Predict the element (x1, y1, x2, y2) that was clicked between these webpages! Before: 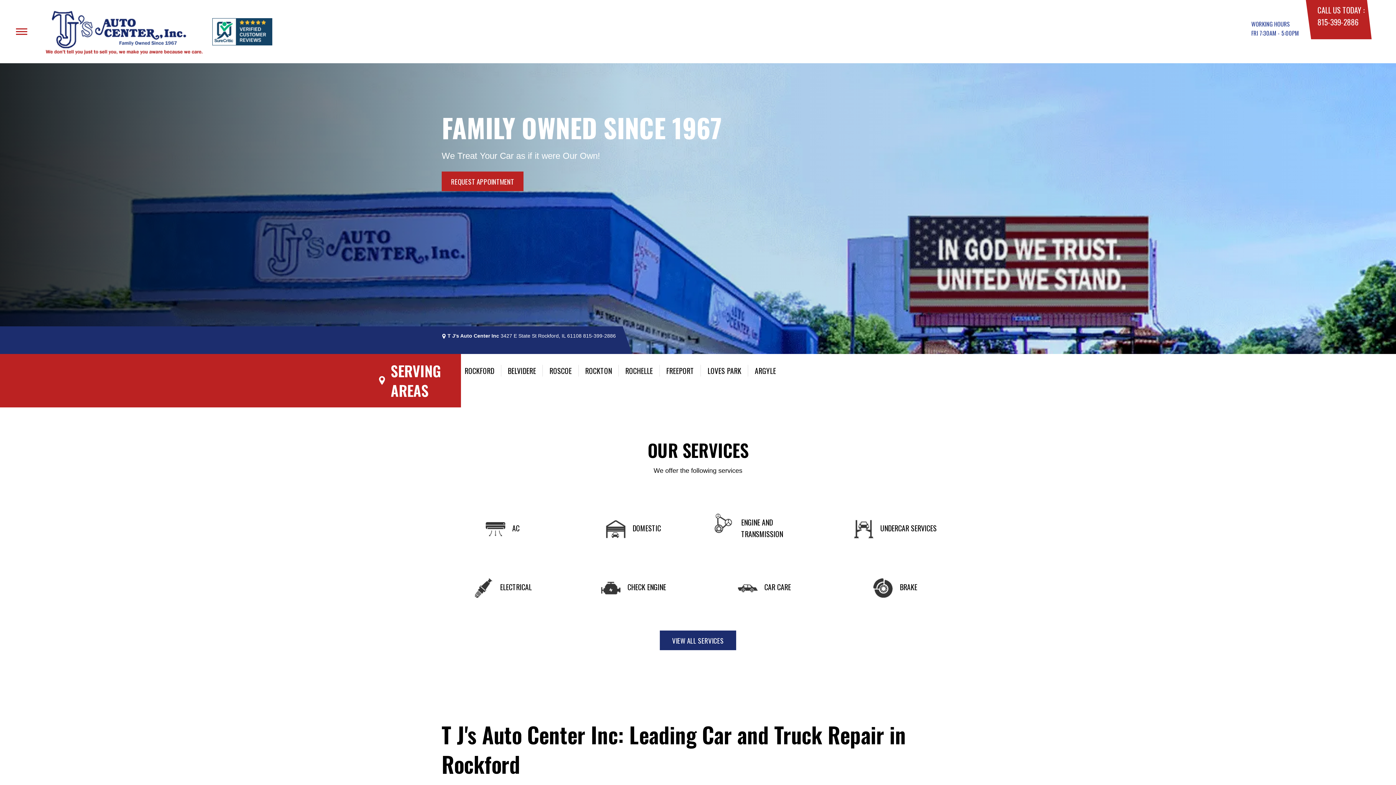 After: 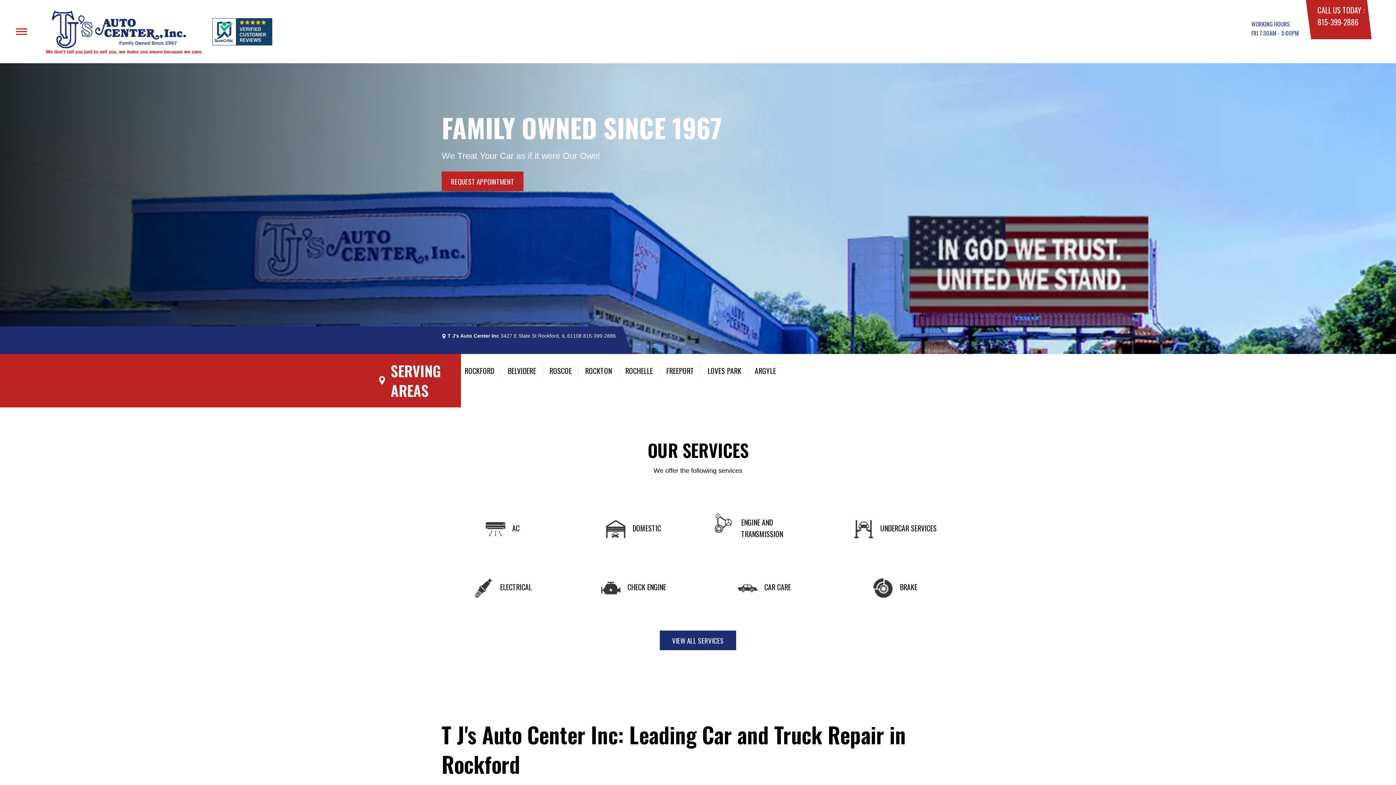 Action: bbox: (212, 18, 272, 45)